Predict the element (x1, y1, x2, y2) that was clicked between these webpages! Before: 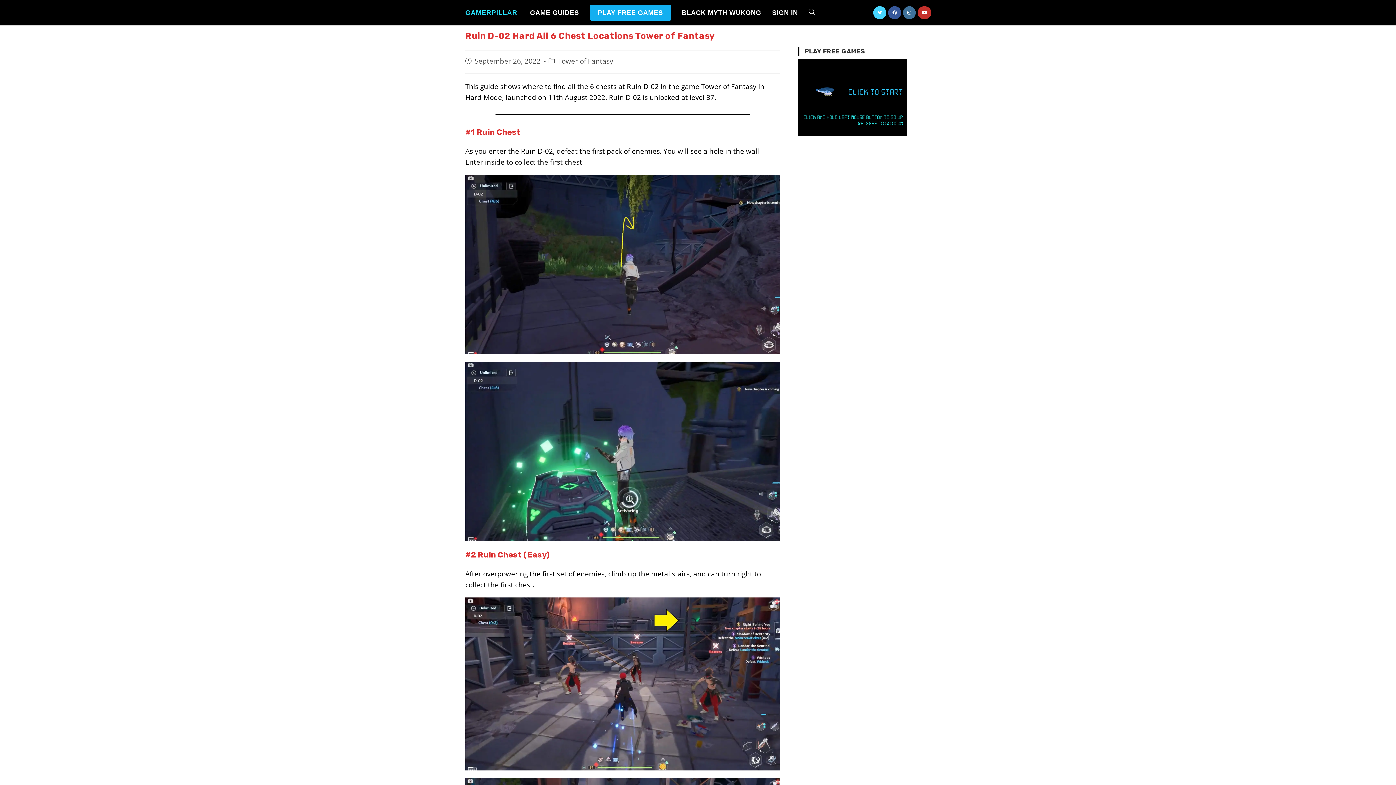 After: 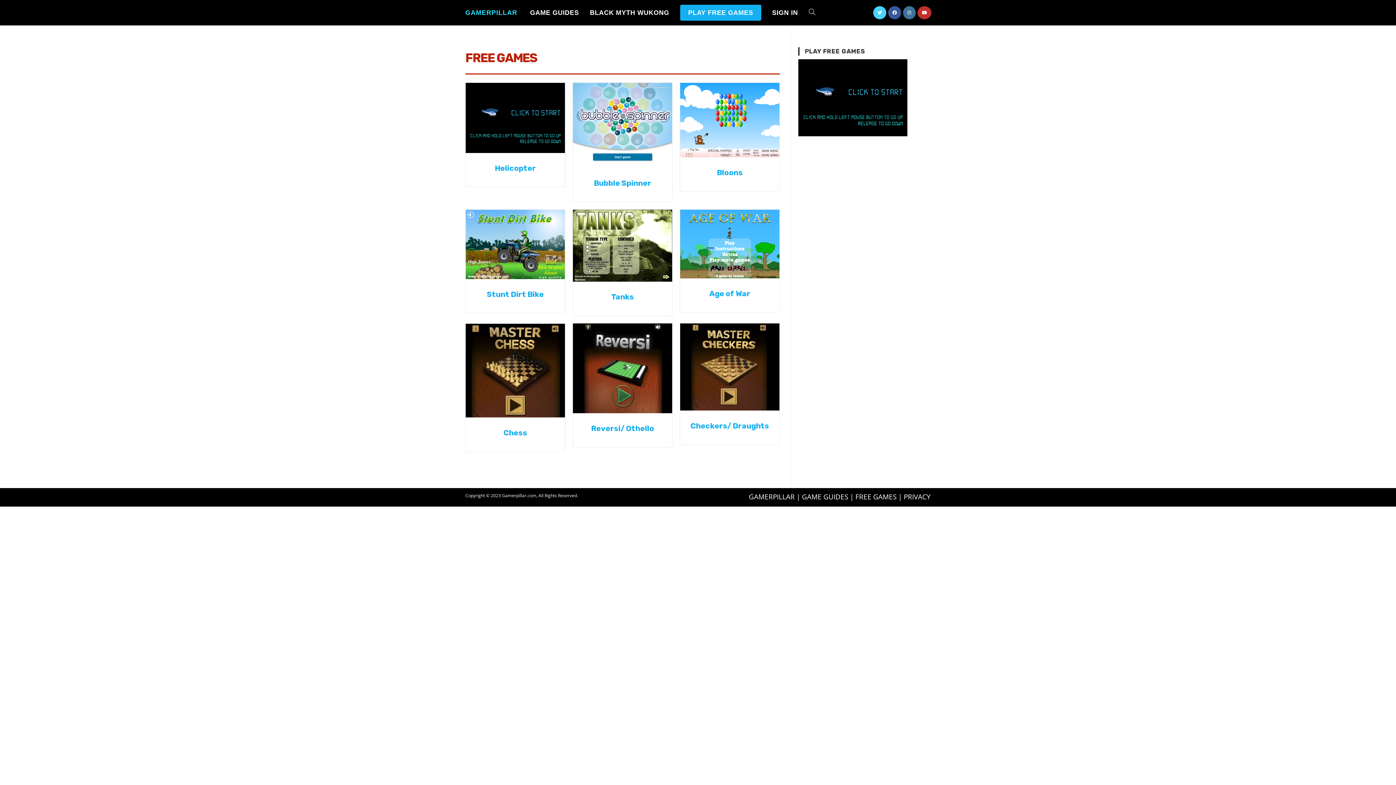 Action: bbox: (798, 94, 907, 100)